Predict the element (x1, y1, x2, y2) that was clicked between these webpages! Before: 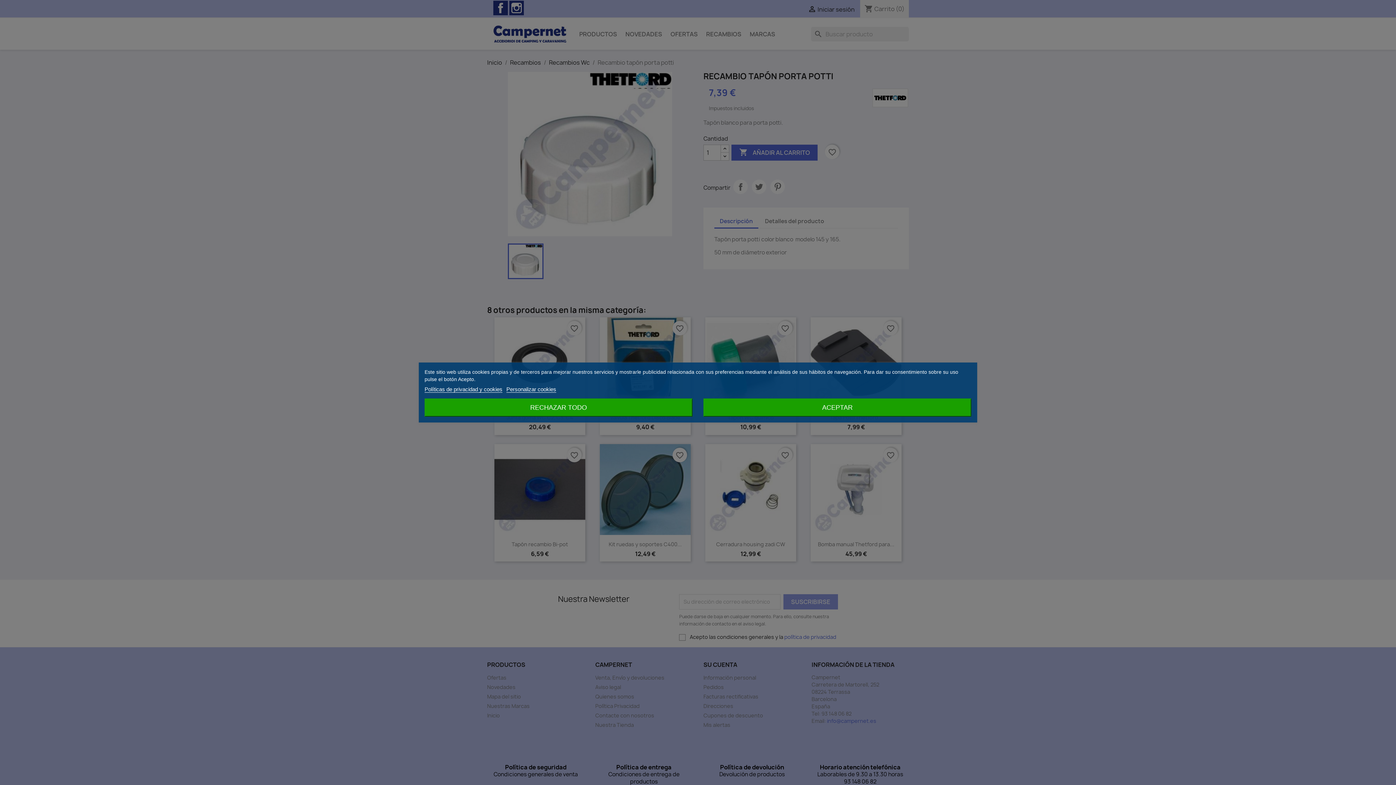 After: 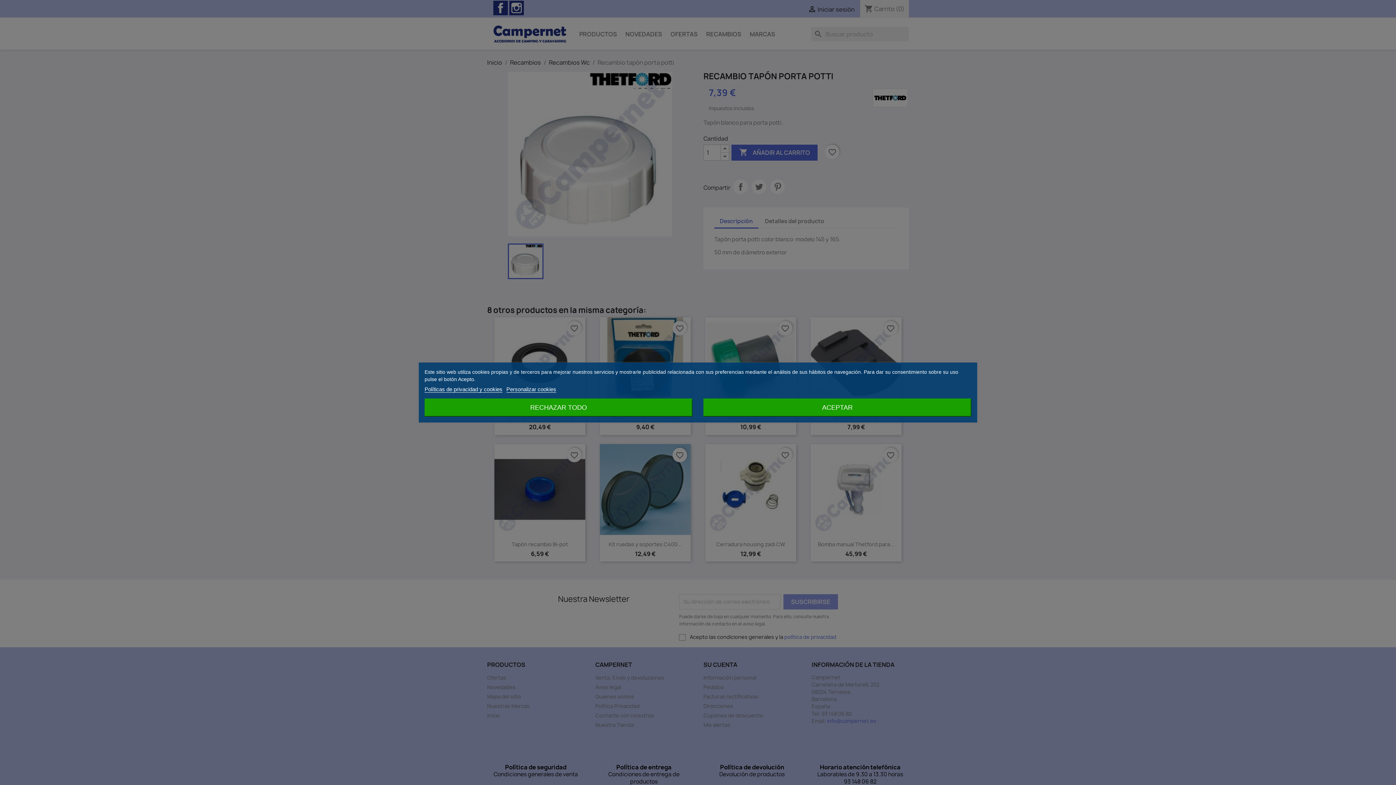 Action: bbox: (424, 386, 502, 392) label: Políticas de privacidad y cookies